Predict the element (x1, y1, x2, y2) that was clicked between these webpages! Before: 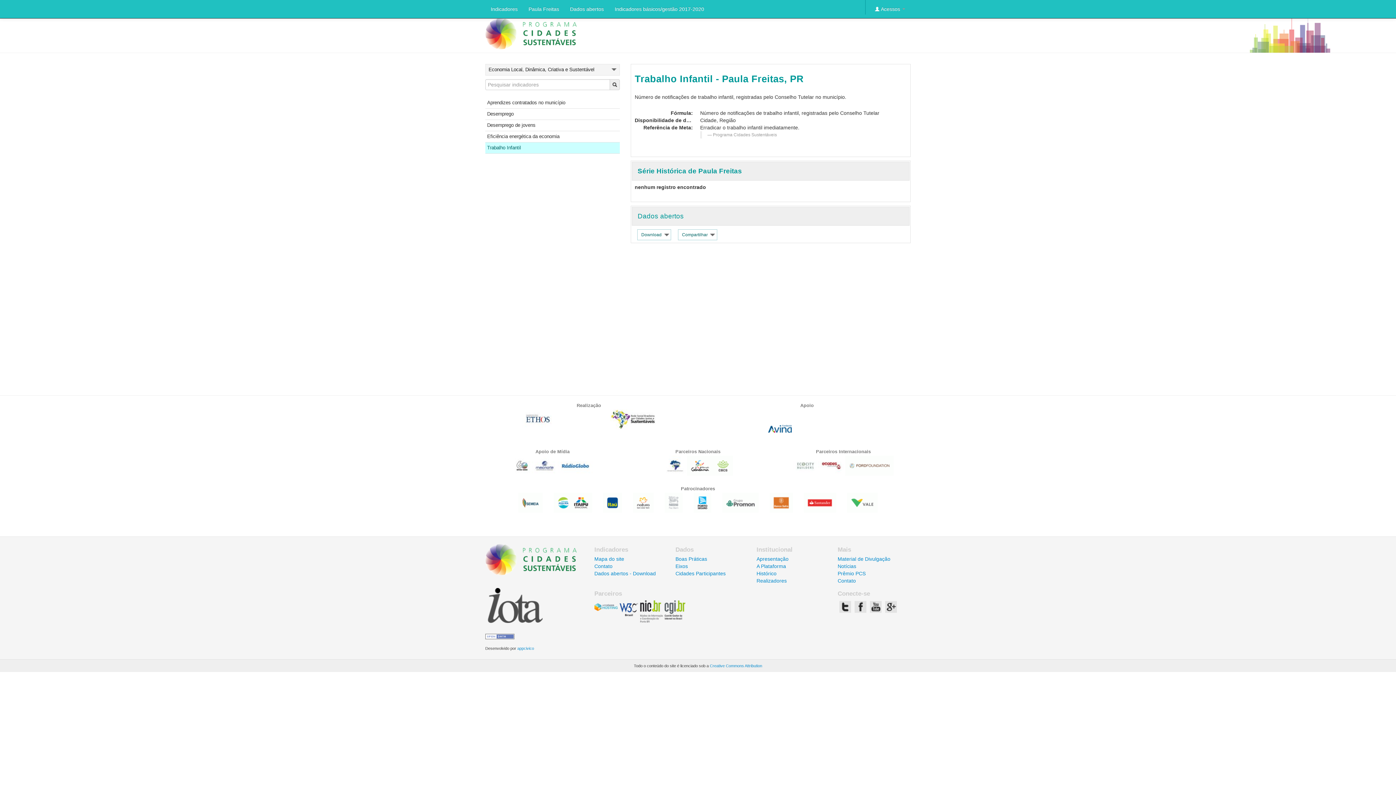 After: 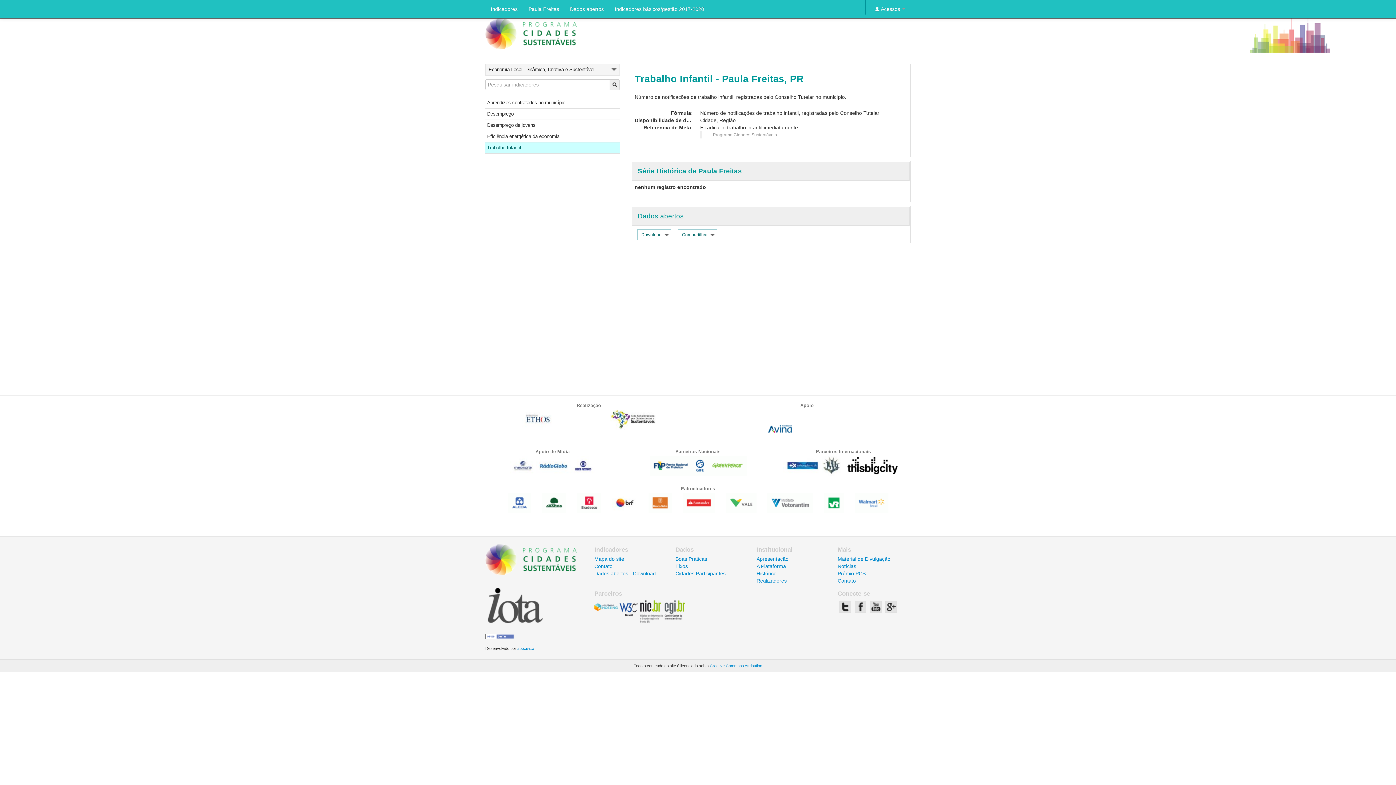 Action: bbox: (560, 508, 595, 514)